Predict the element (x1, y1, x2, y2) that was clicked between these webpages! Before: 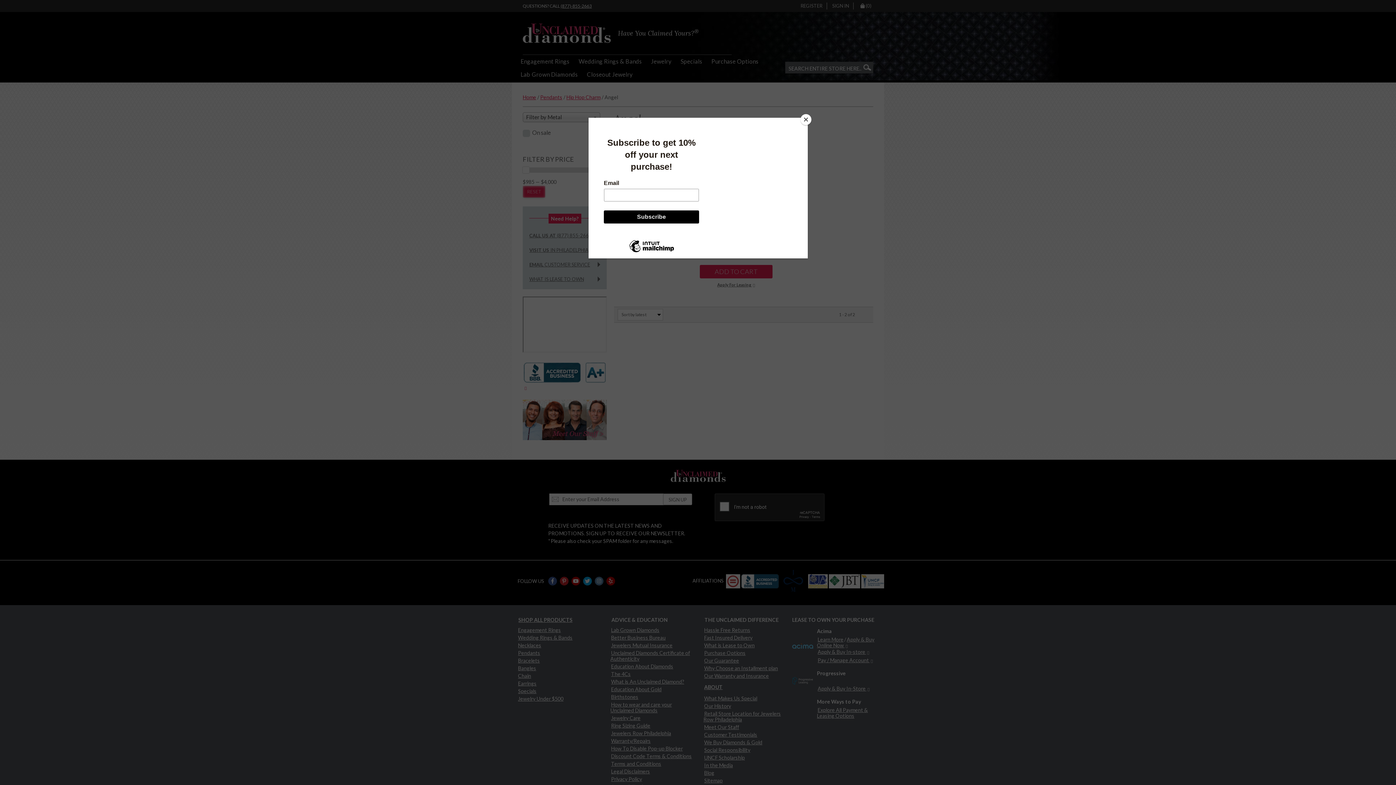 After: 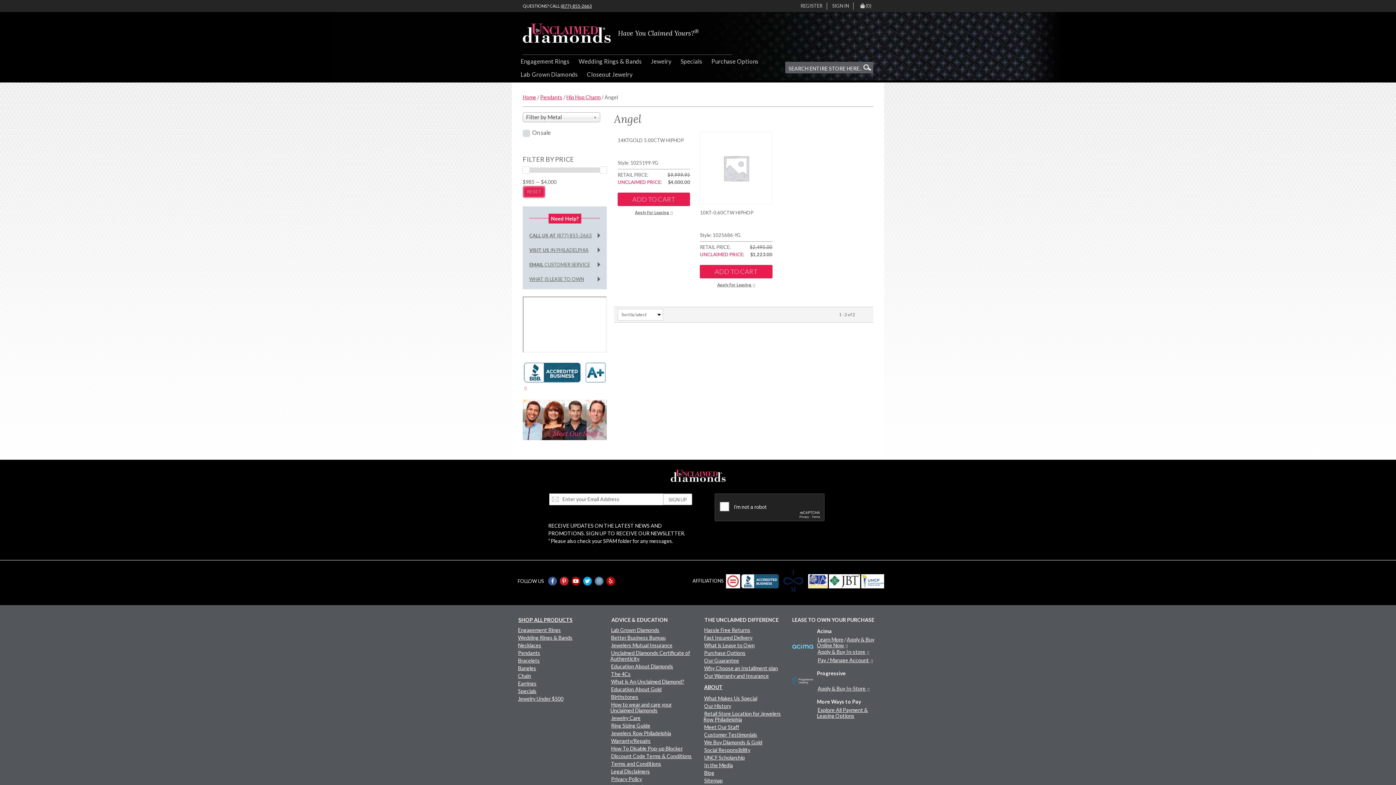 Action: label: Close bbox: (800, 114, 811, 125)